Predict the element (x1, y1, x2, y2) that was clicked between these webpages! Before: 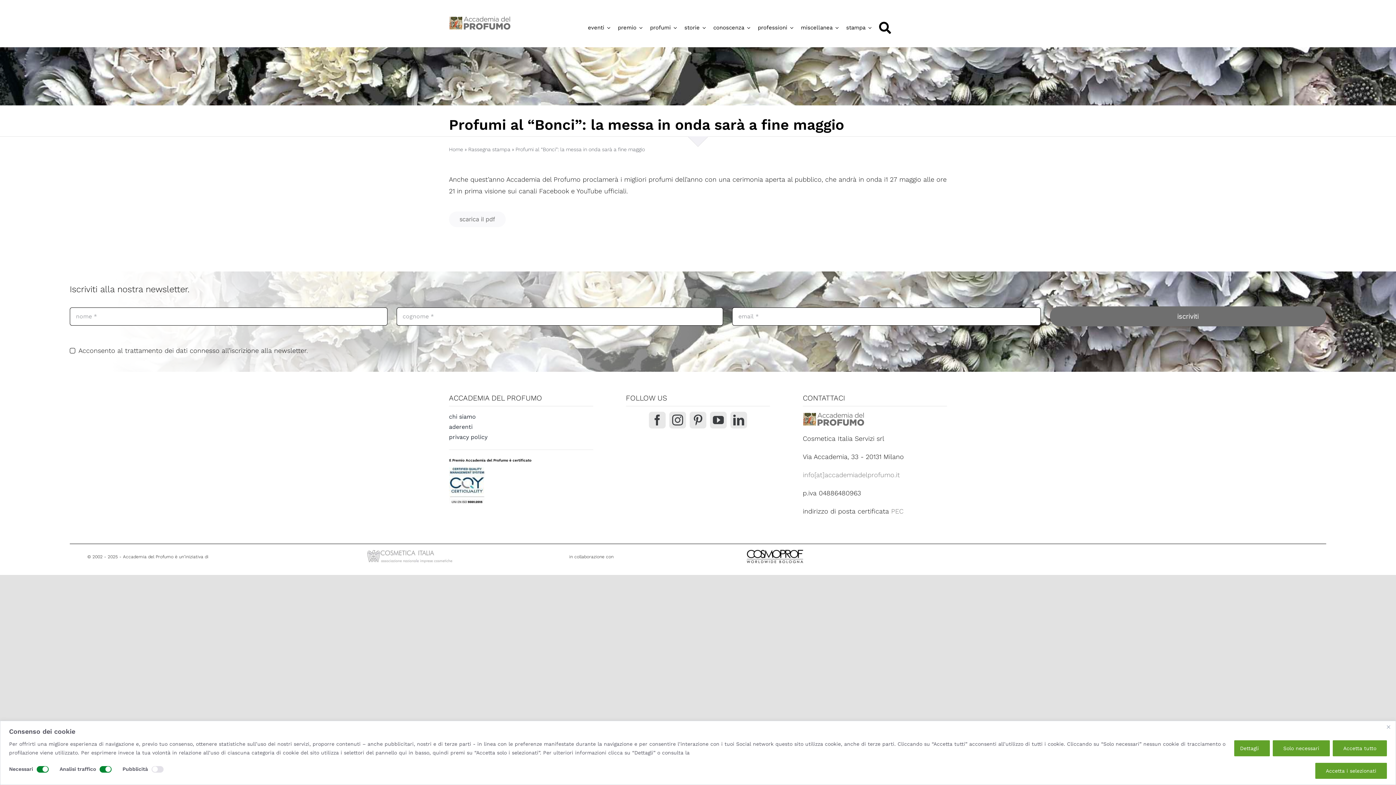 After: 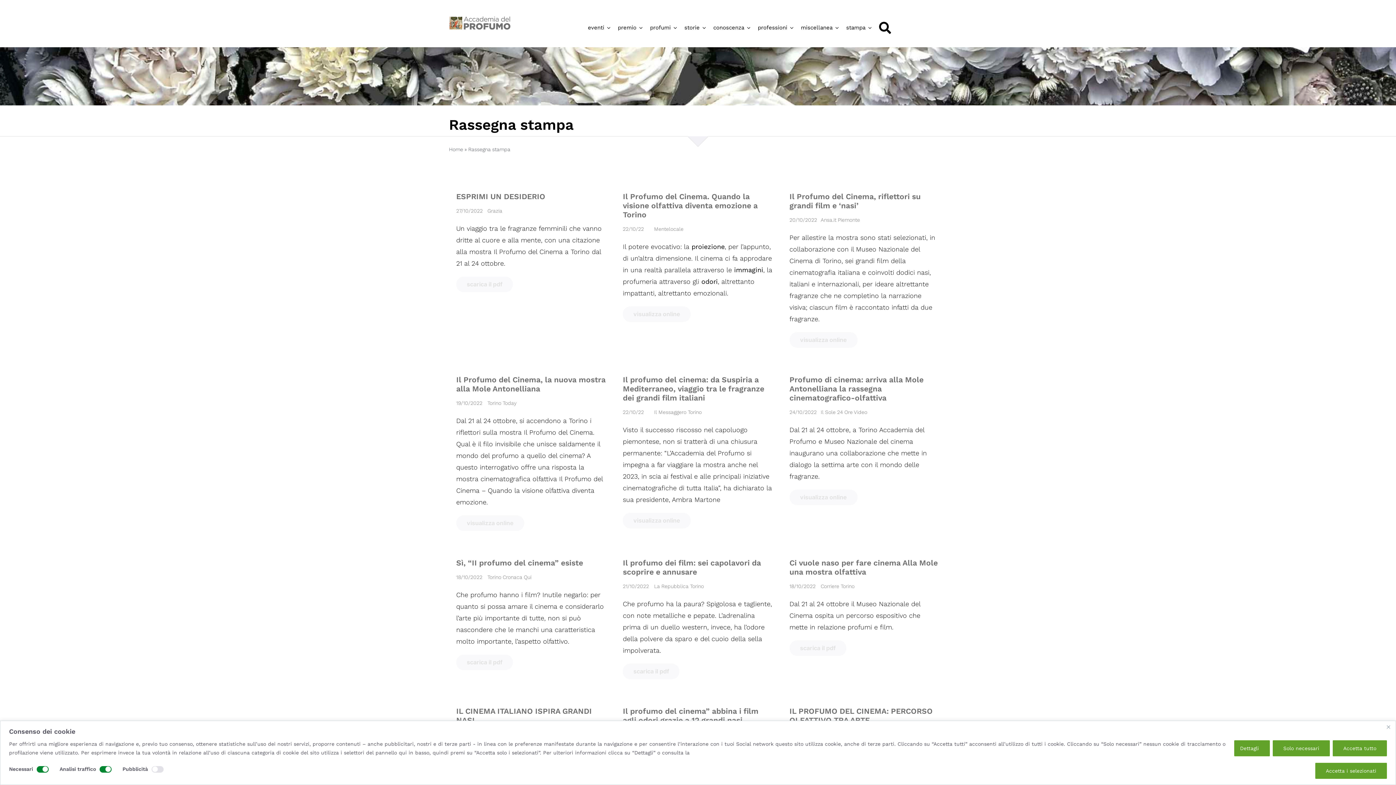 Action: label: Rassegna stampa bbox: (468, 146, 510, 152)